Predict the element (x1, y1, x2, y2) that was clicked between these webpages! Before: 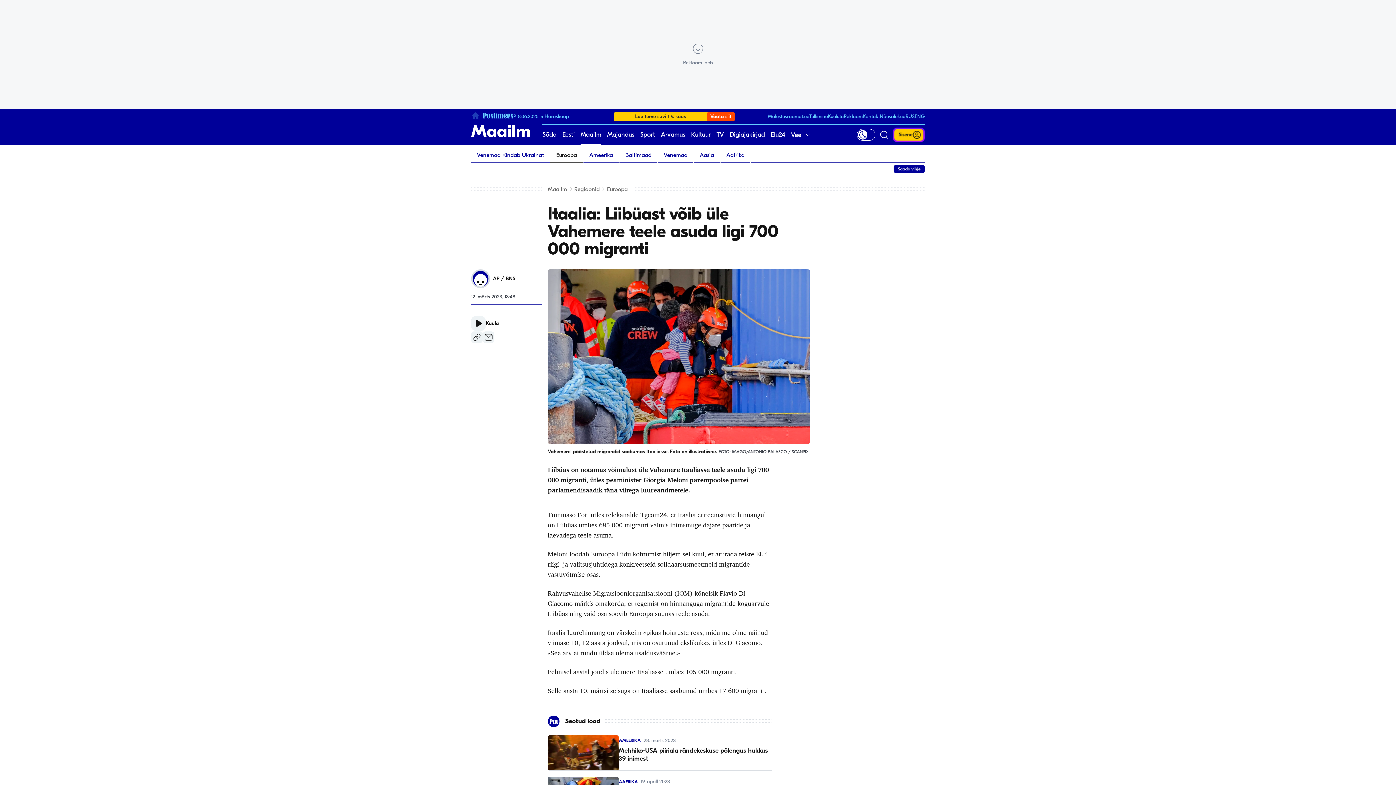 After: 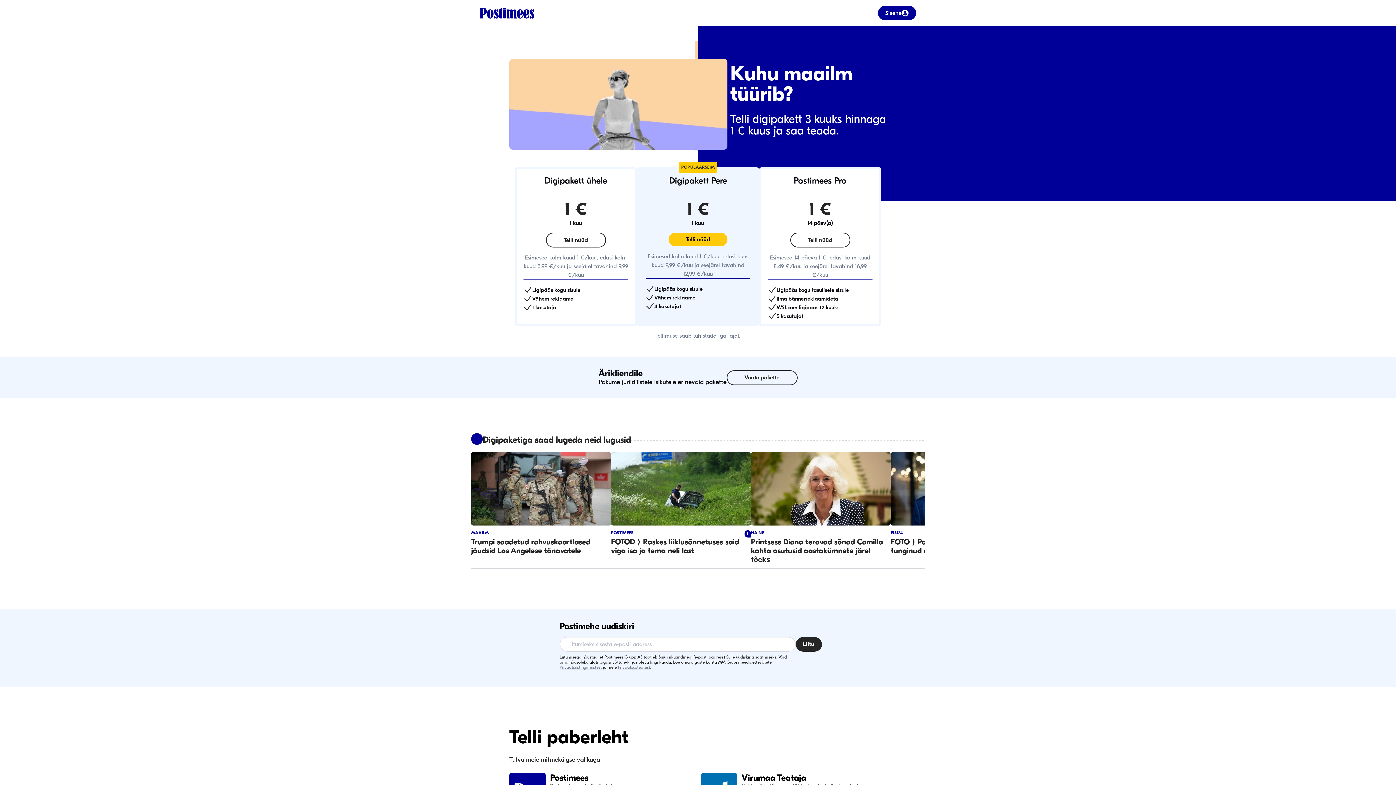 Action: label: Tellimine bbox: (809, 113, 828, 119)